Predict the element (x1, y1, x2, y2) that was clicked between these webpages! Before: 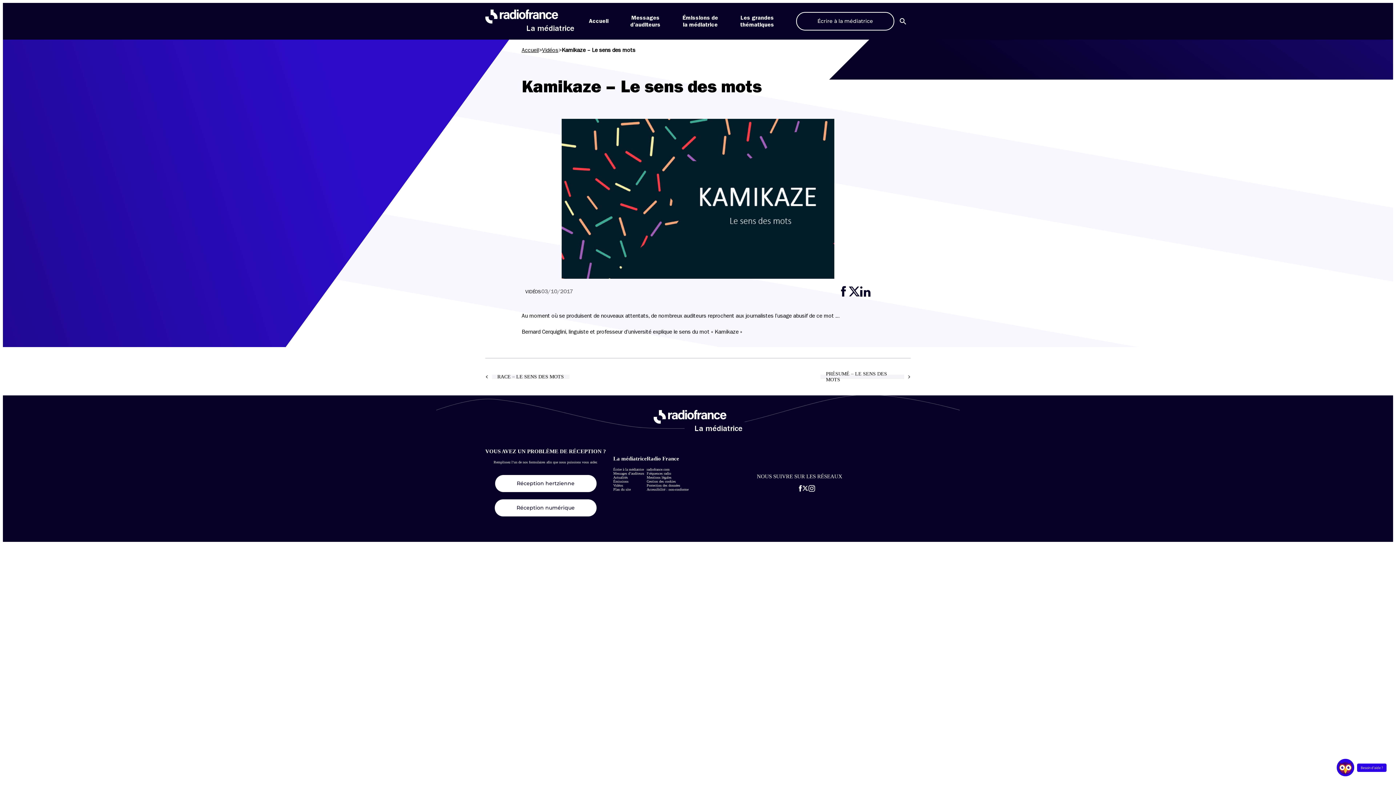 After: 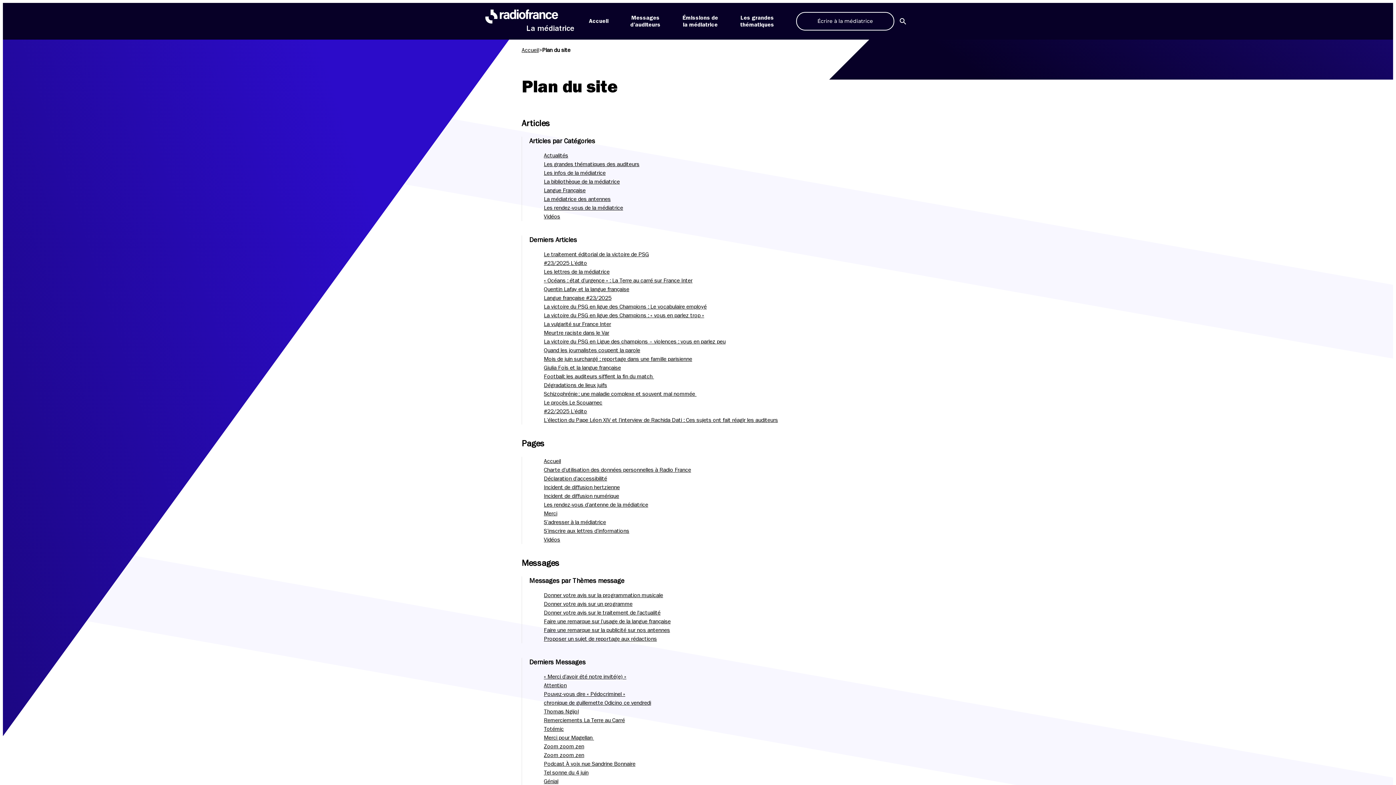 Action: bbox: (613, 487, 630, 491) label: Plan du site